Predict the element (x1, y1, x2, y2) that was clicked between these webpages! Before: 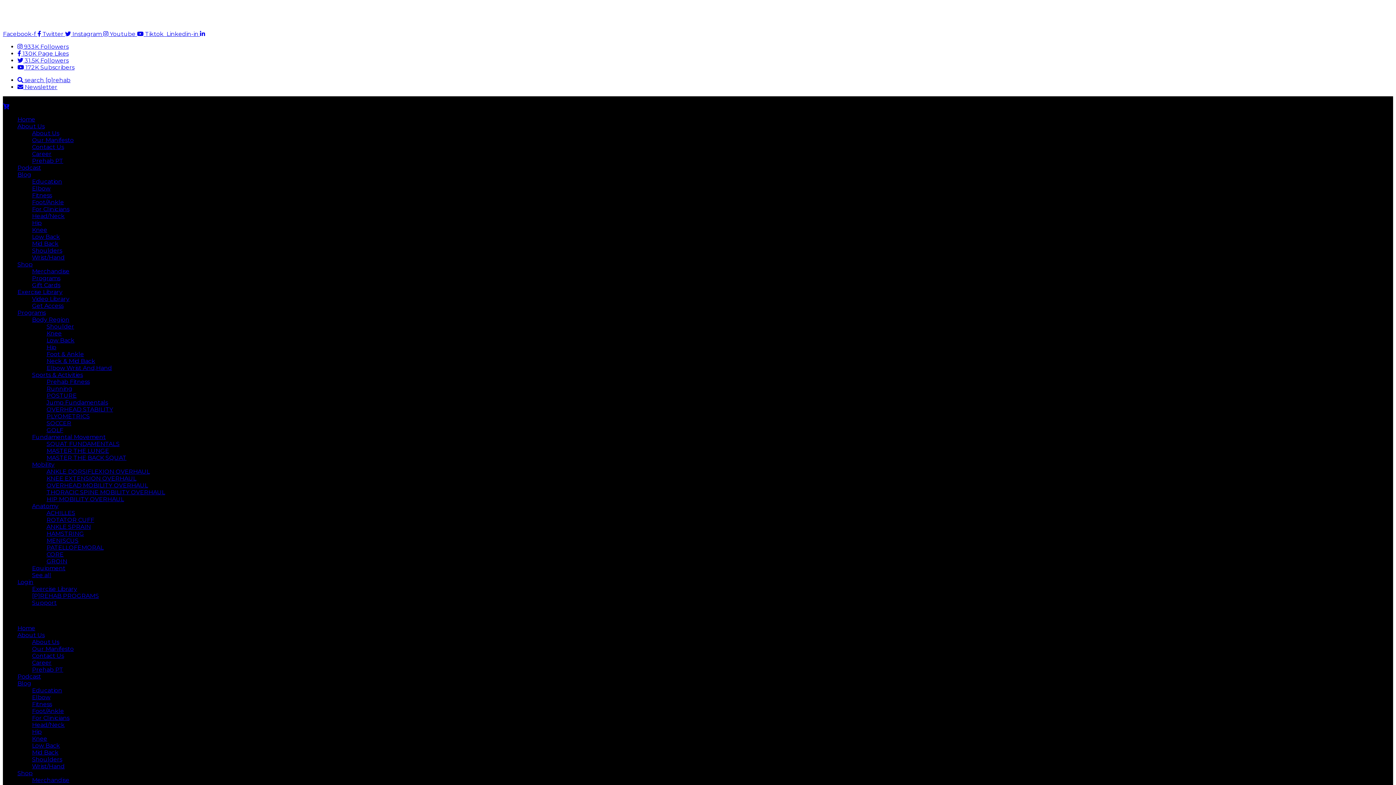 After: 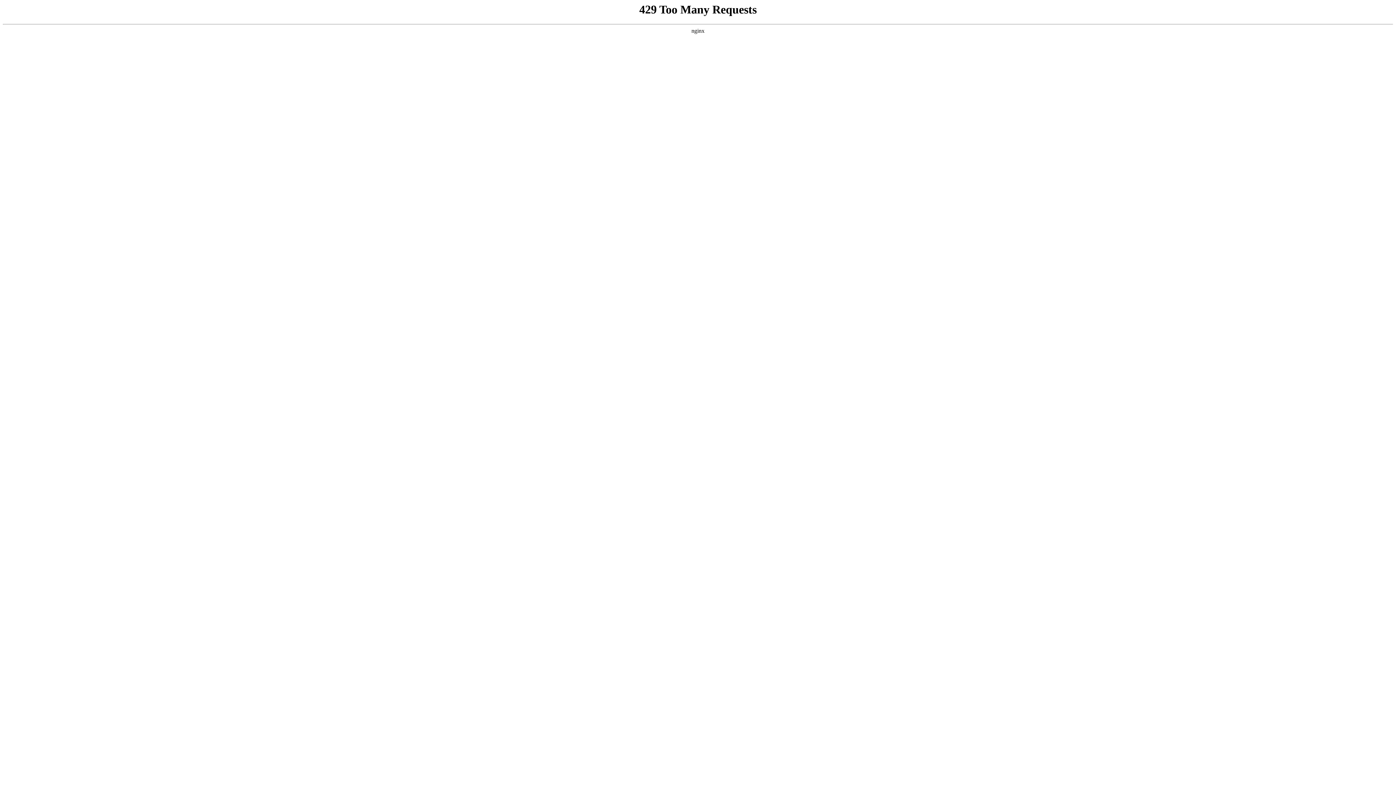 Action: label: SQUAT FUNDAMENTALS bbox: (46, 440, 119, 447)